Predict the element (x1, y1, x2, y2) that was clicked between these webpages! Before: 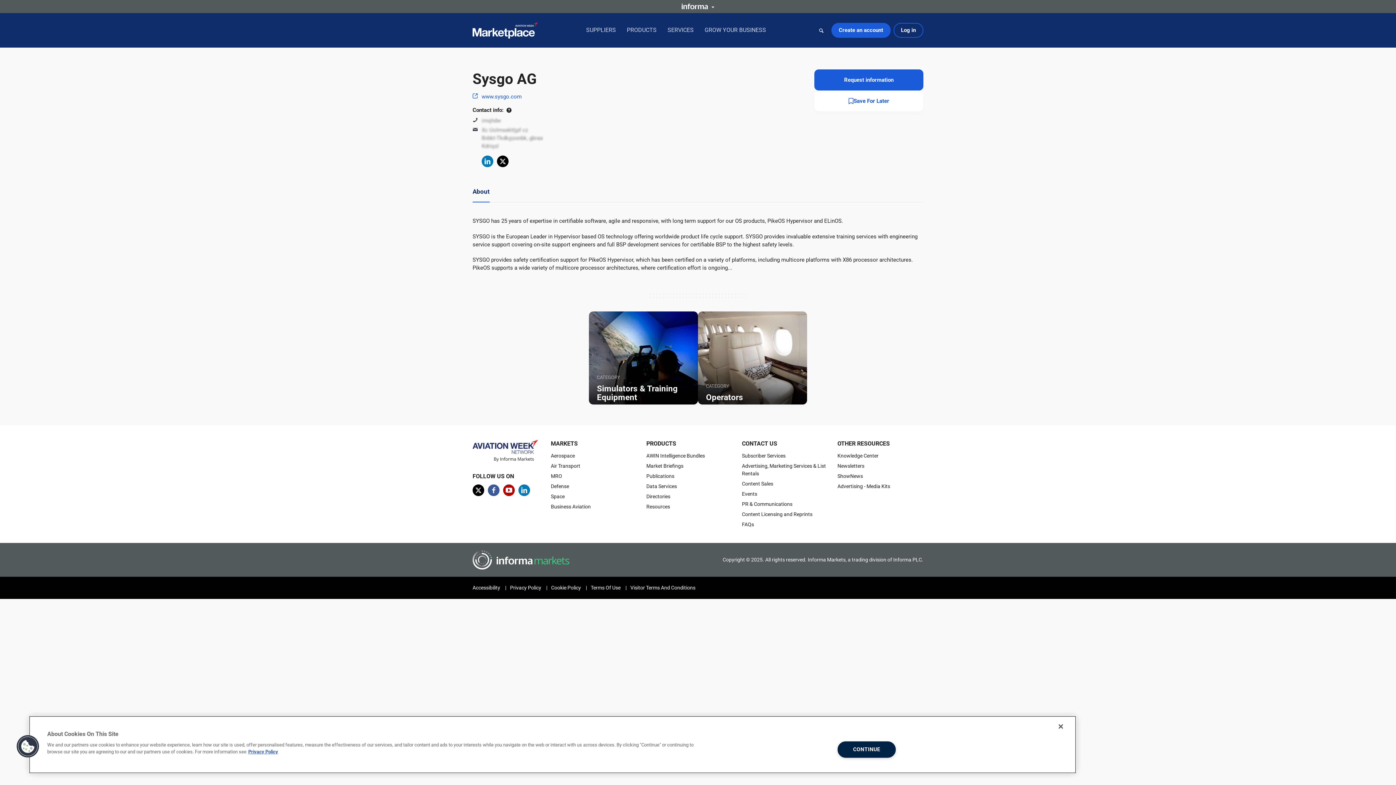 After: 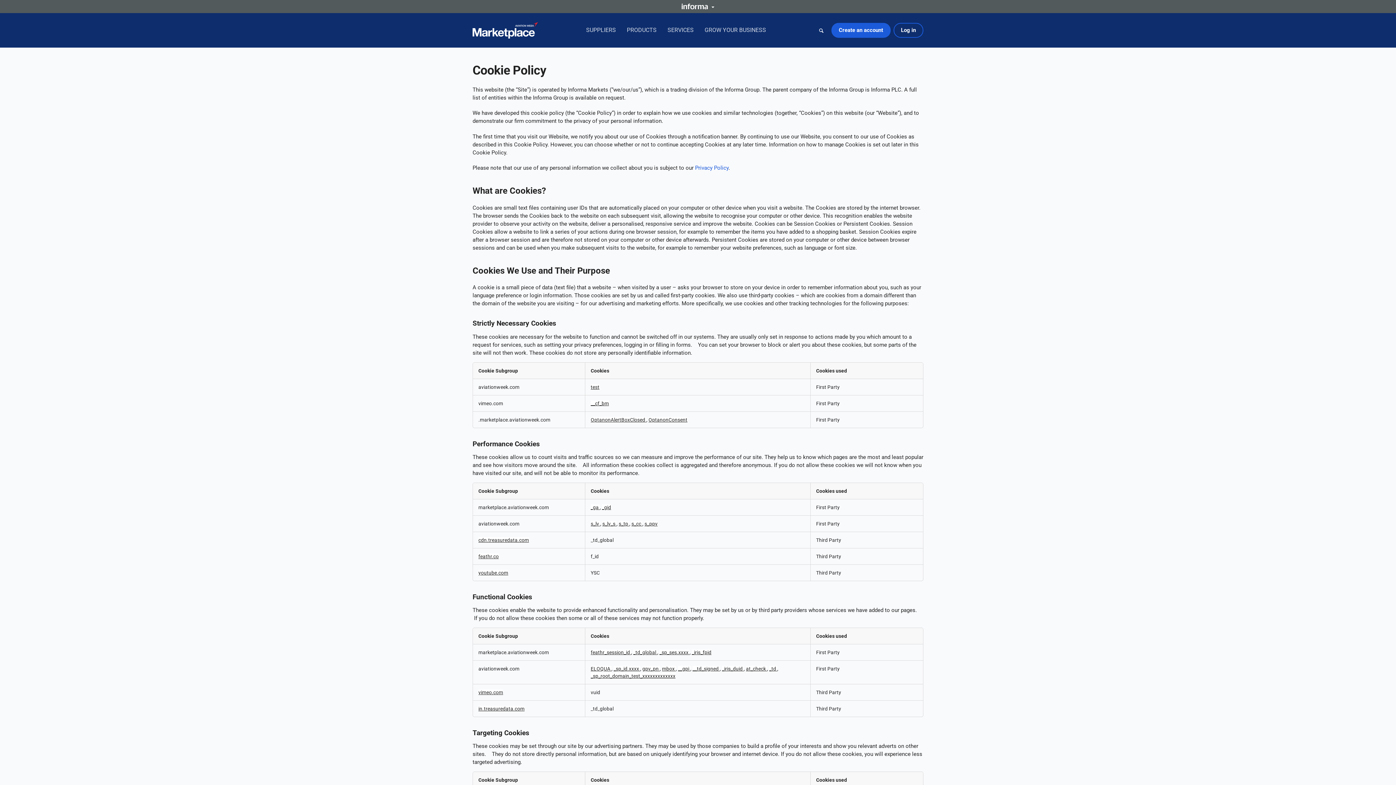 Action: label: Cookie Policy bbox: (551, 585, 581, 590)